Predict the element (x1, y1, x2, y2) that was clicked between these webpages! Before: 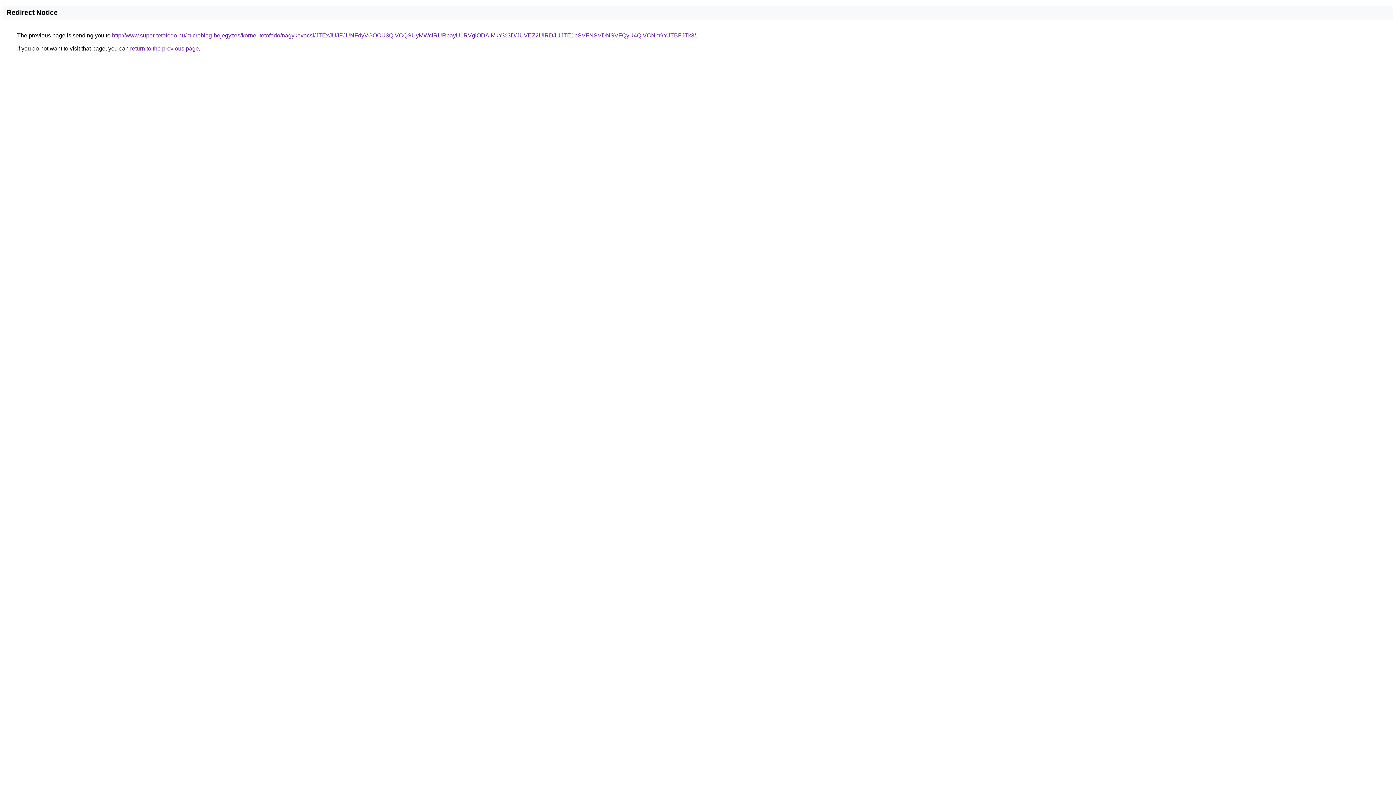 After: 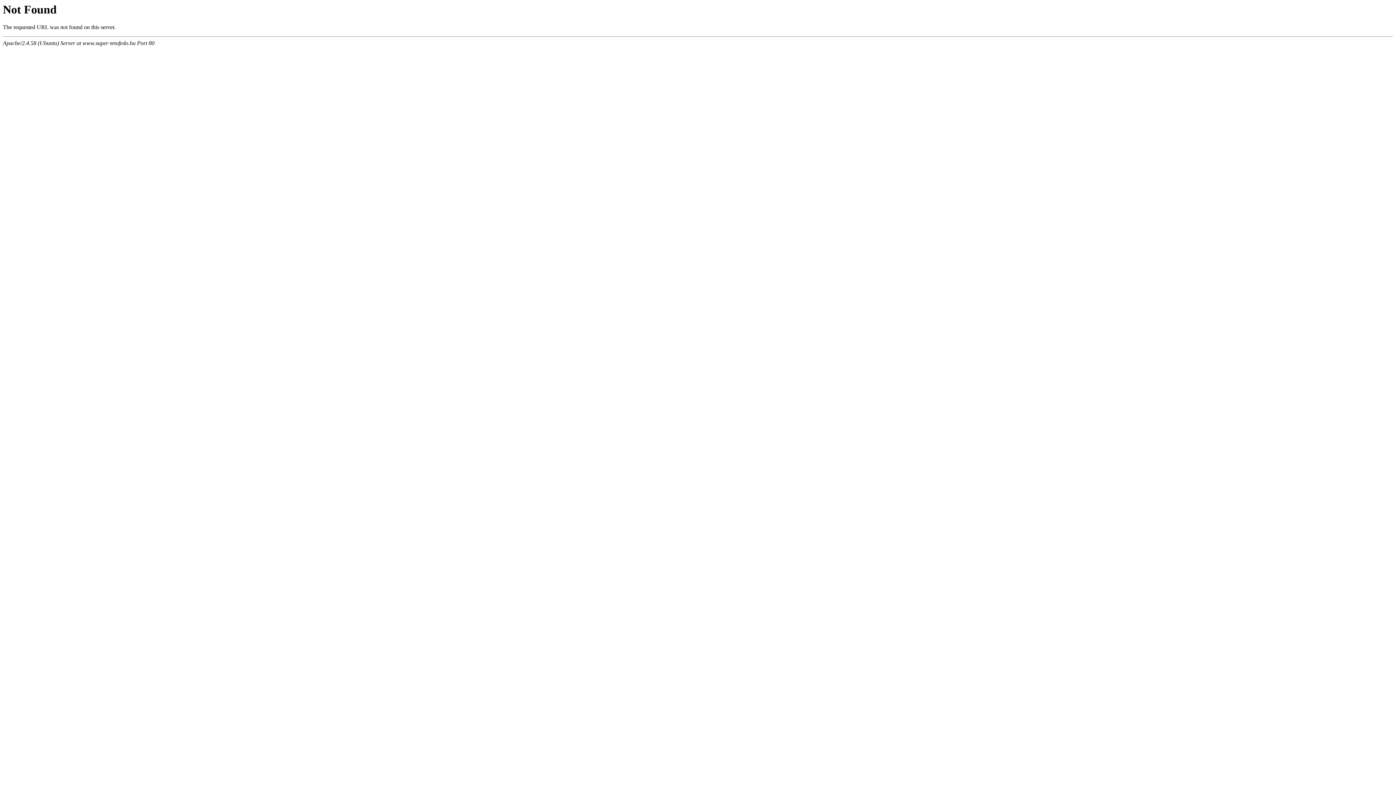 Action: bbox: (112, 32, 696, 38) label: http://www.super-tetofedo.hu/microblog-bejegyzes/kornel-tetofedo/nagykovacsi/JTExJUJFJUNFdyVGOCU3QiVCQSUyMWclRURpayU1RVglODAlMkY%3D/JUVEZ2UlRDJUJTE1bSVFNSVDNSVFQyU4QiVCNm9YJTBFJTk3/